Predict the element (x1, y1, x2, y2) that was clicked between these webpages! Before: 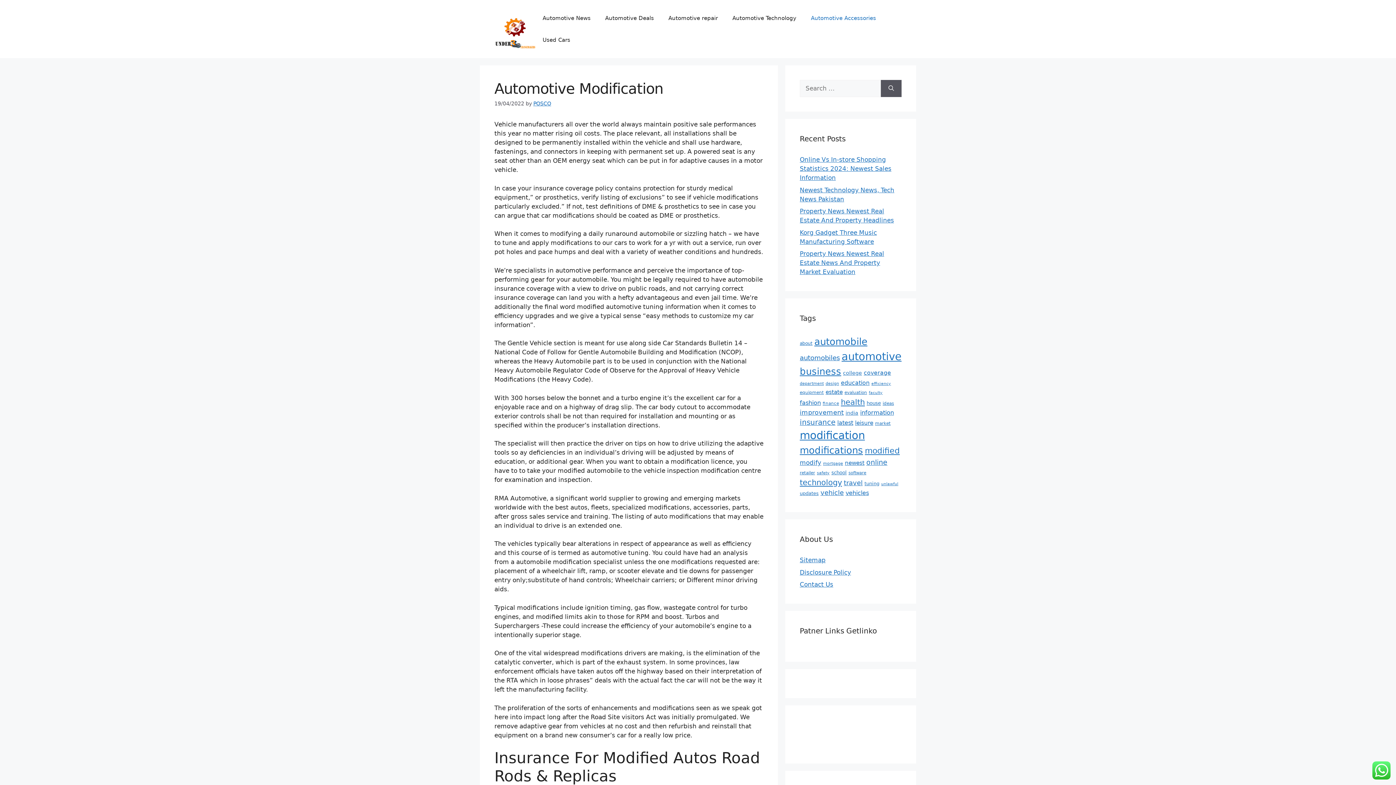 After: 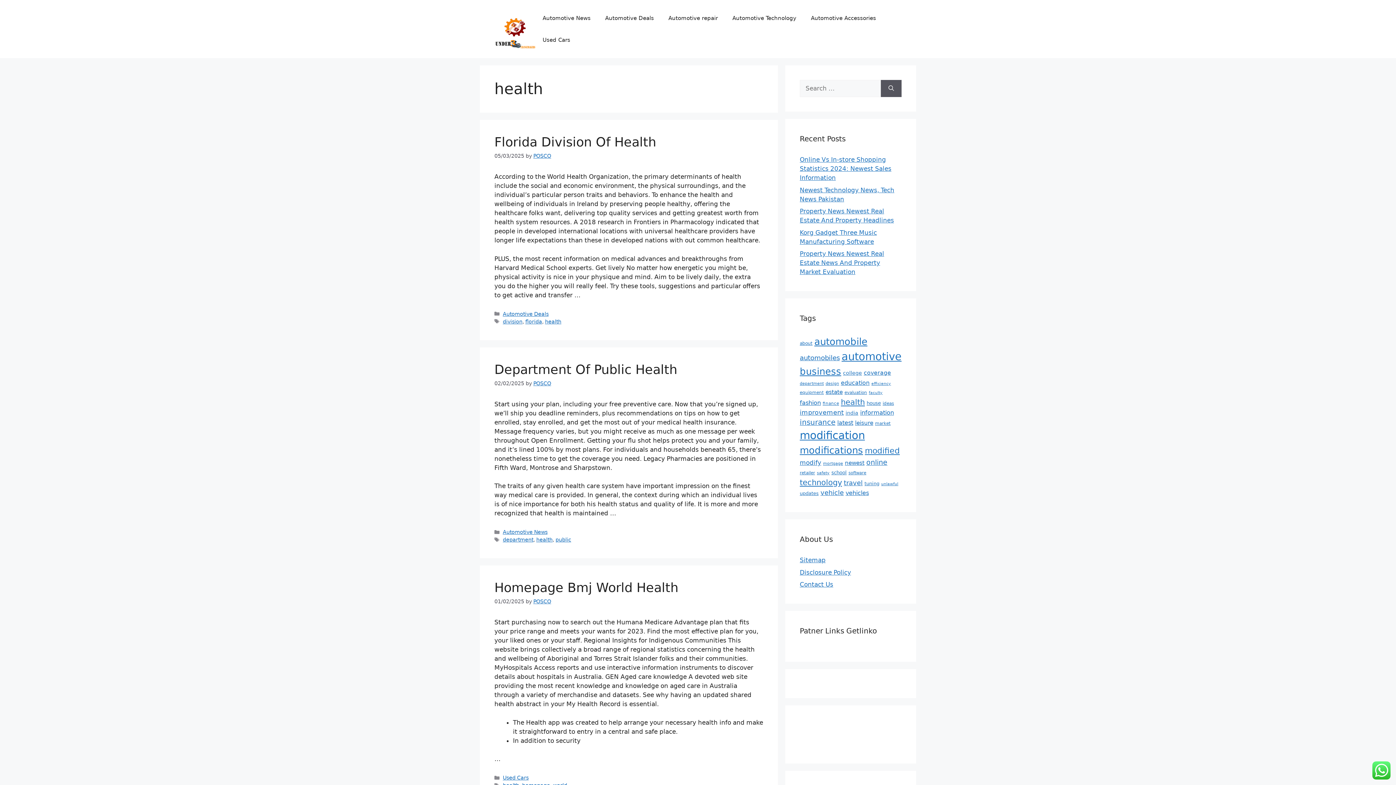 Action: bbox: (841, 397, 865, 406) label: health (85 items)